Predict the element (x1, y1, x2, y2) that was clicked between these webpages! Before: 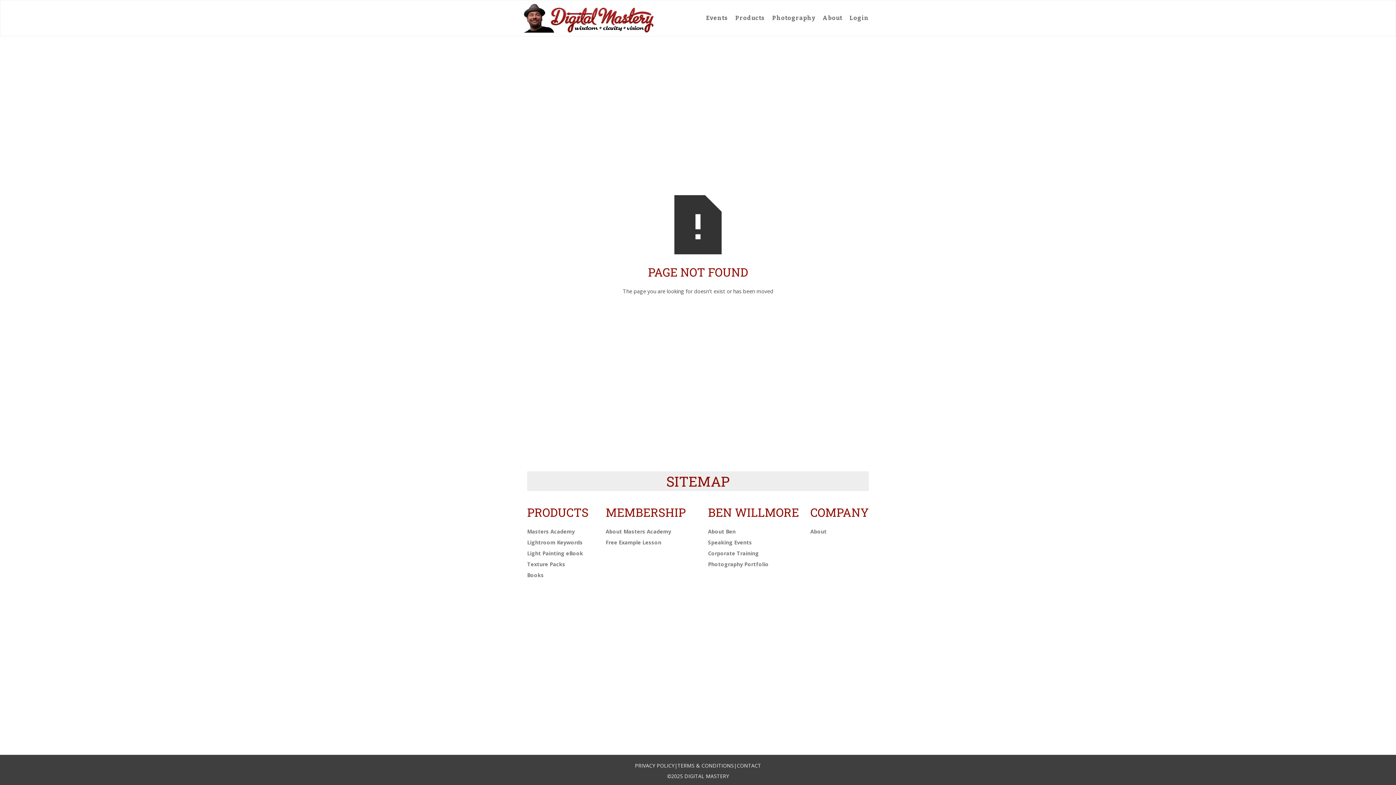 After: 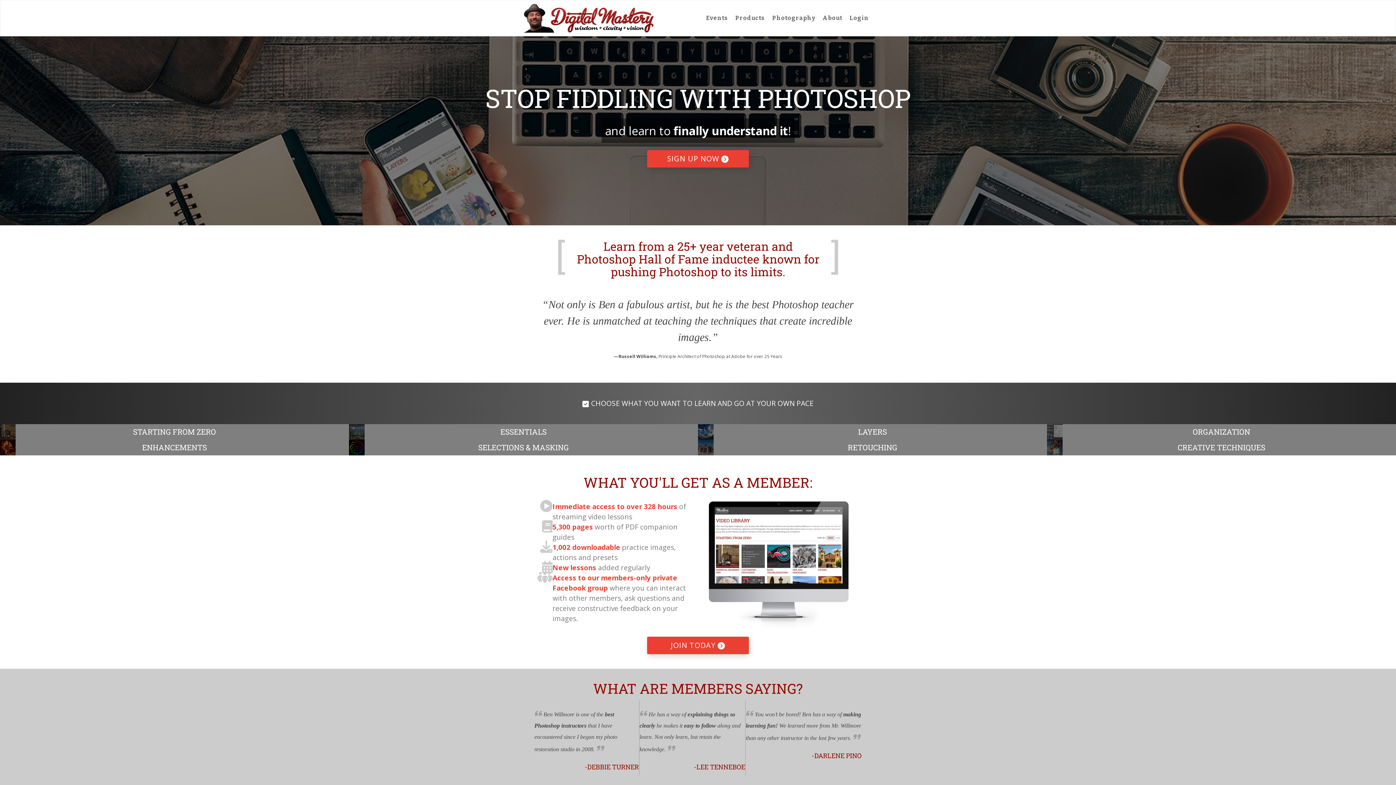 Action: bbox: (605, 526, 671, 537) label: About Masters Academy